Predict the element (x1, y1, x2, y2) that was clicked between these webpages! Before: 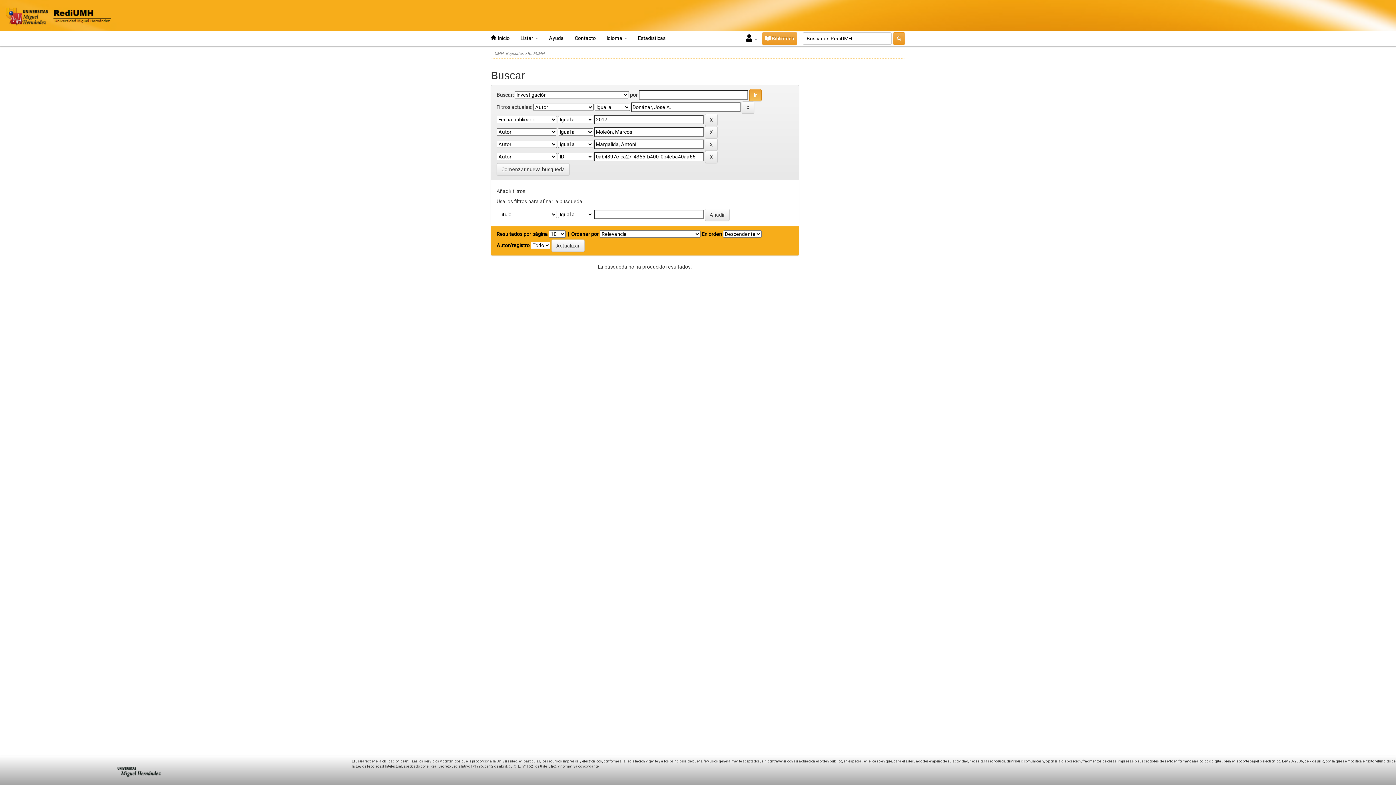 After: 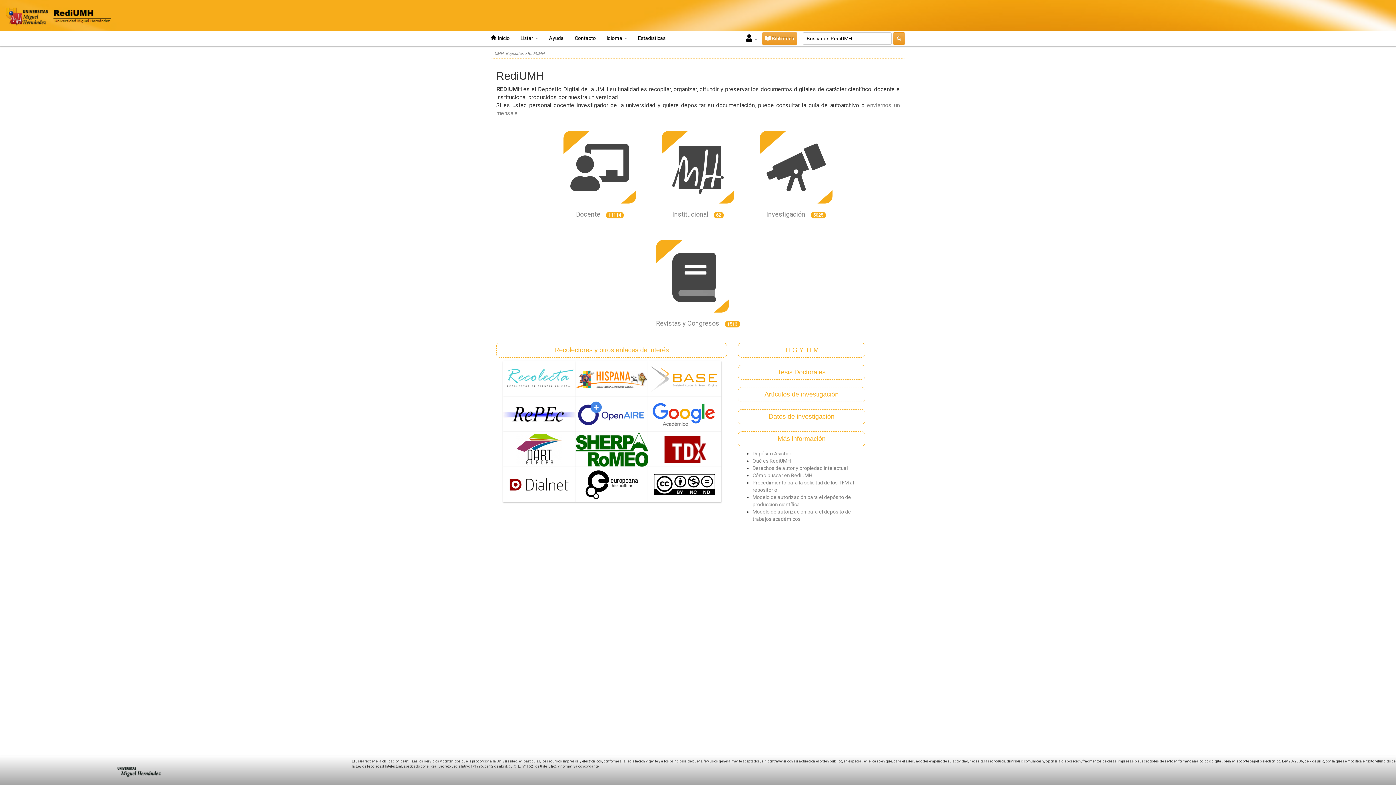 Action: label:   Inicio bbox: (485, 30, 515, 45)